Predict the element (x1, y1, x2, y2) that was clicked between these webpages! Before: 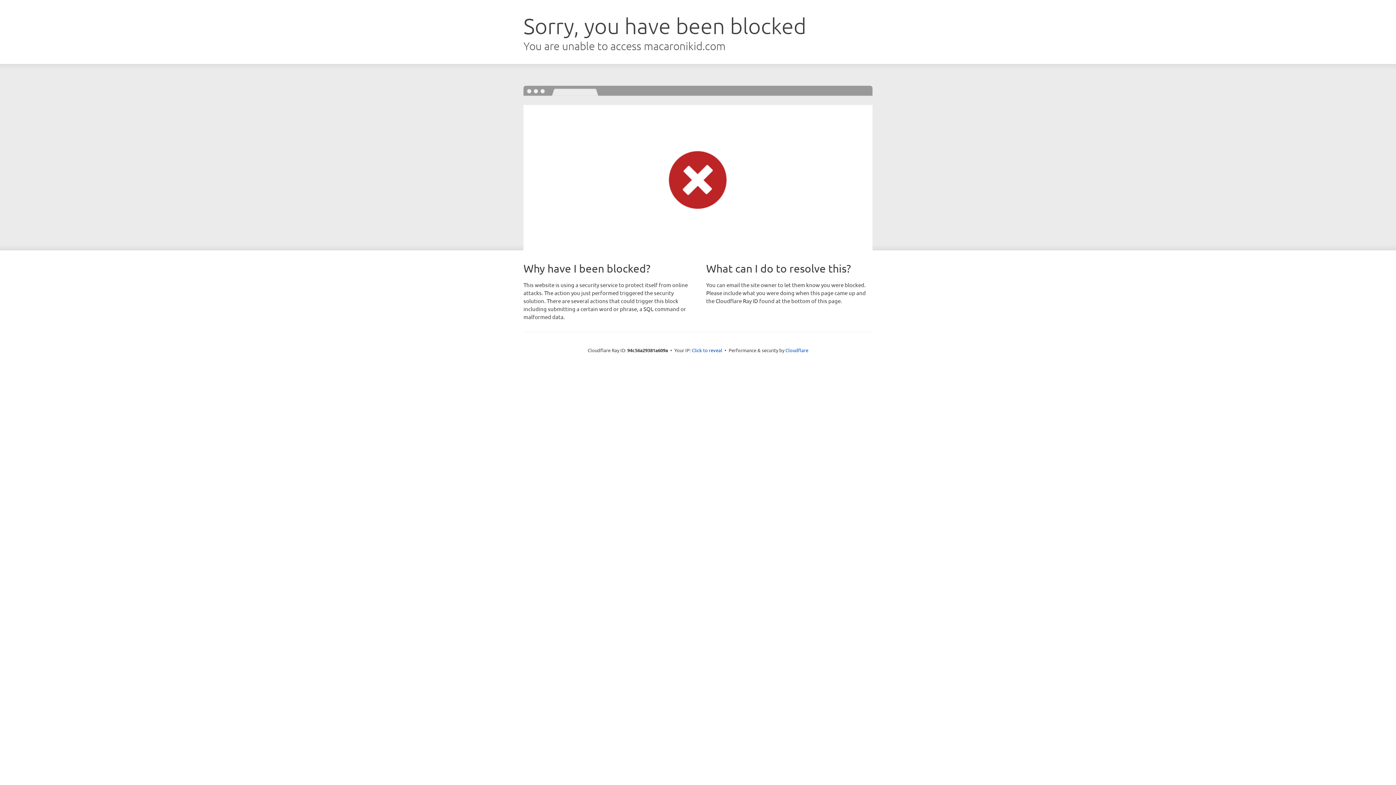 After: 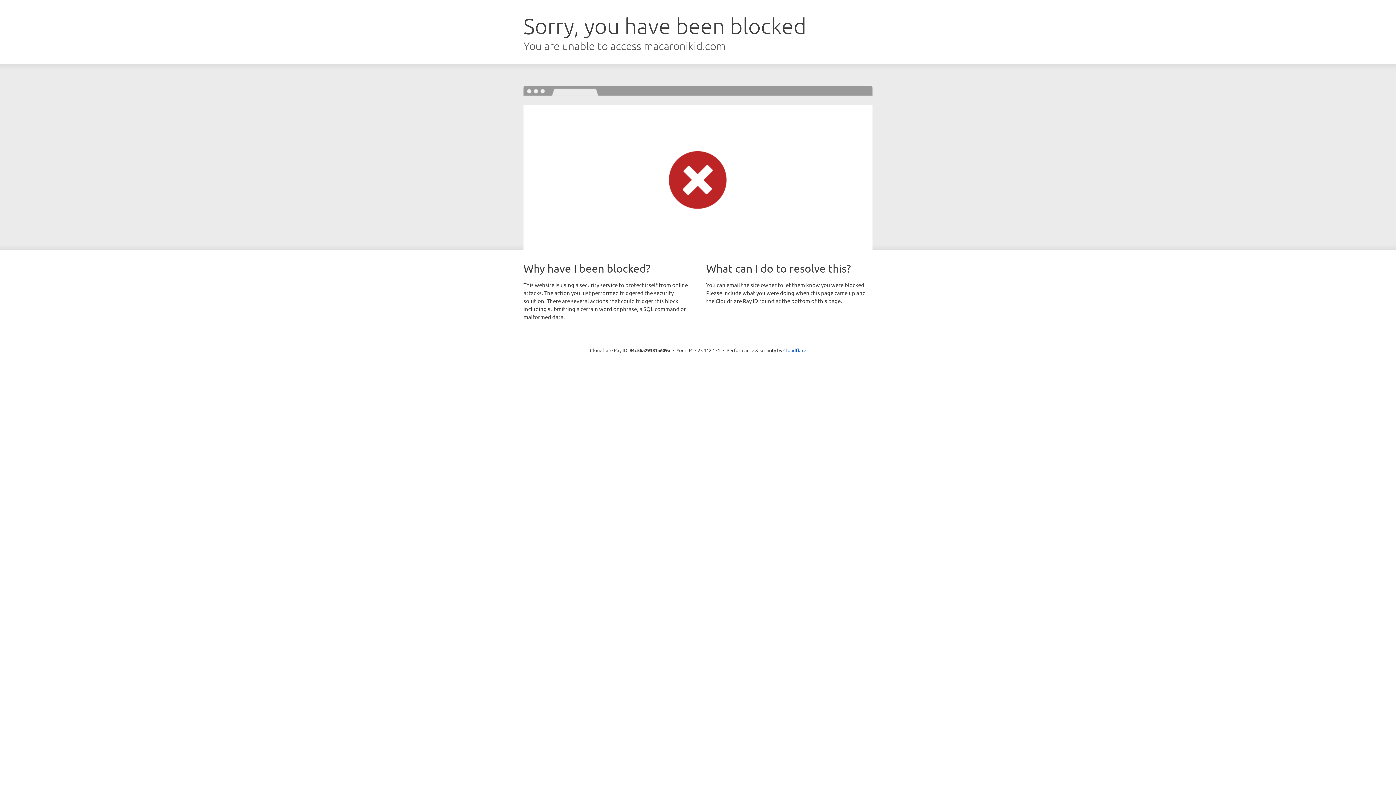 Action: label: Click to reveal bbox: (692, 346, 722, 353)